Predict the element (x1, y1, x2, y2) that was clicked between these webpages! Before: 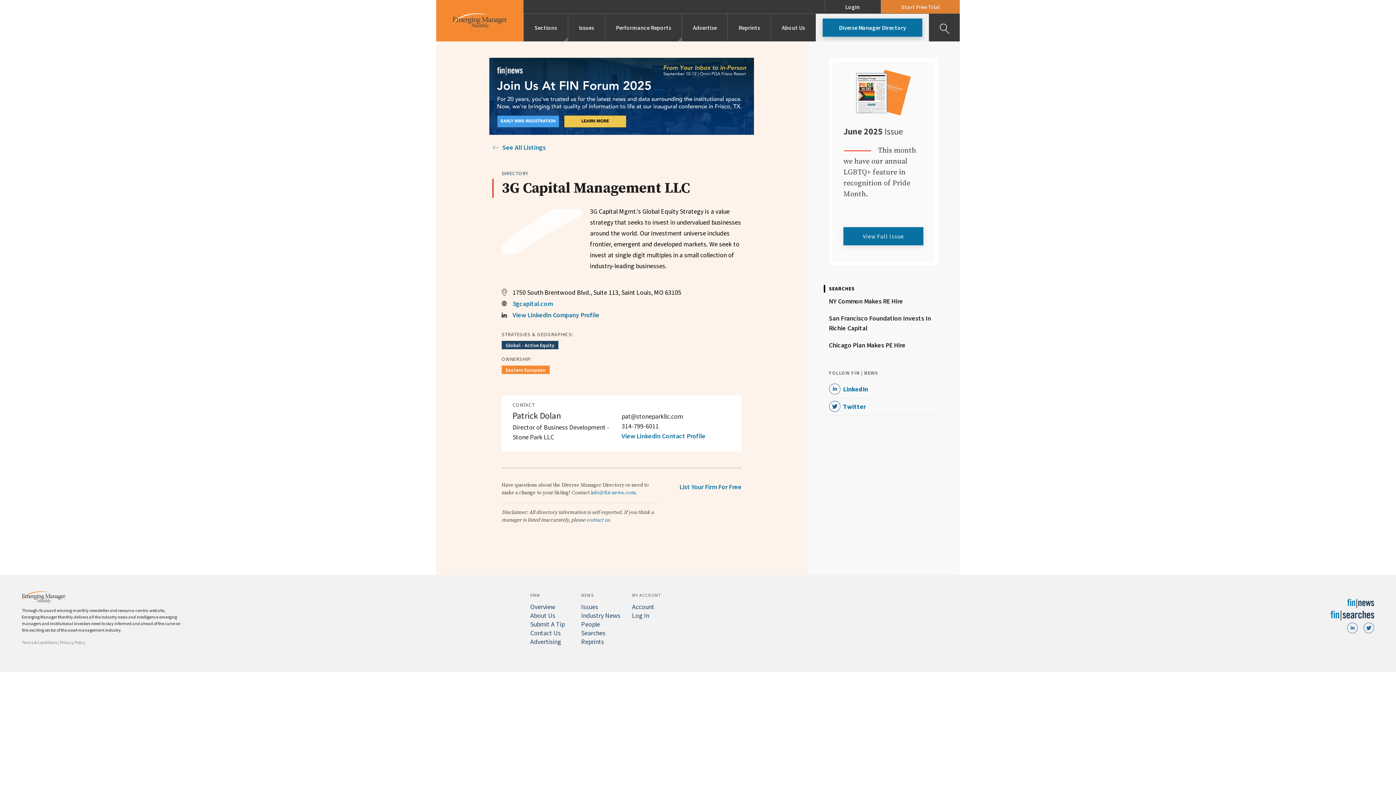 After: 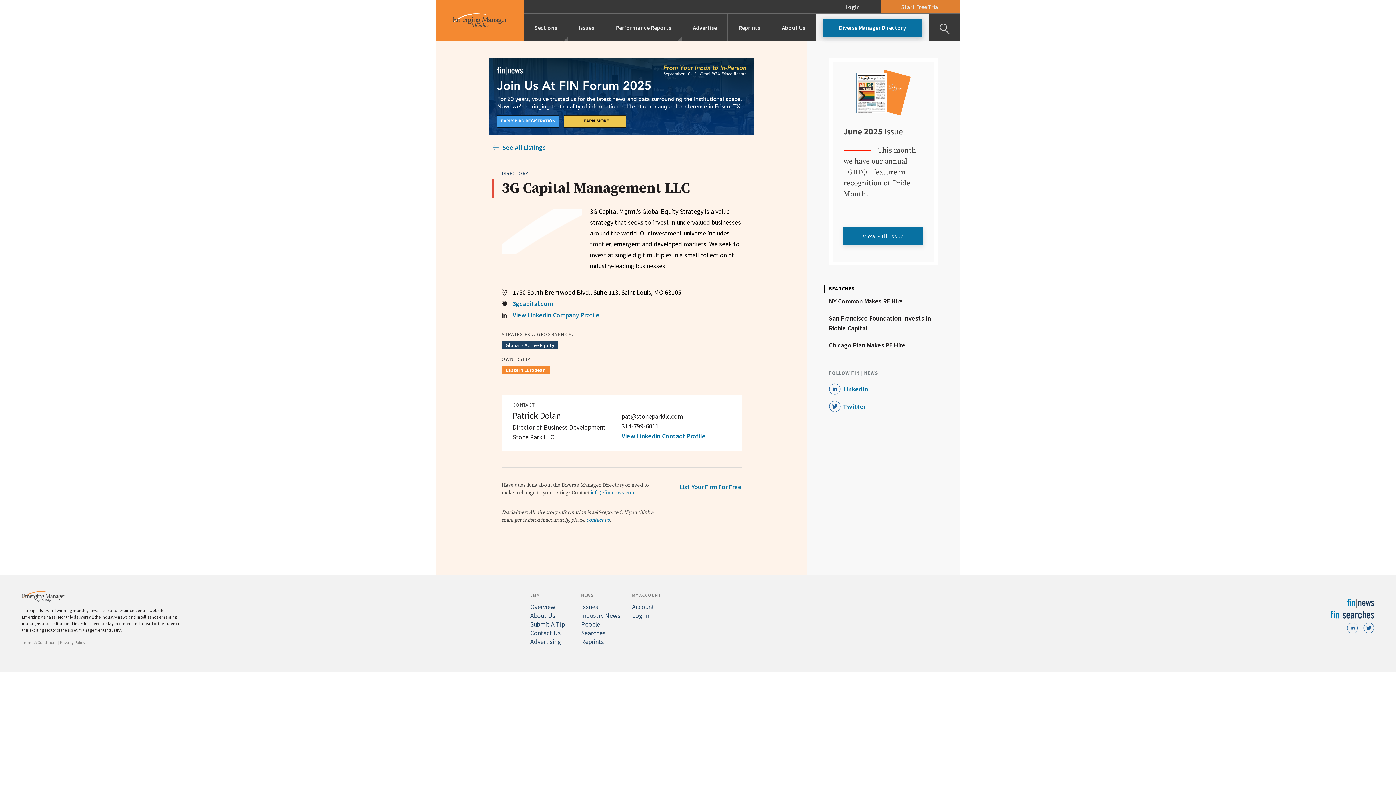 Action: bbox: (501, 299, 741, 308) label: 3gcapital.com